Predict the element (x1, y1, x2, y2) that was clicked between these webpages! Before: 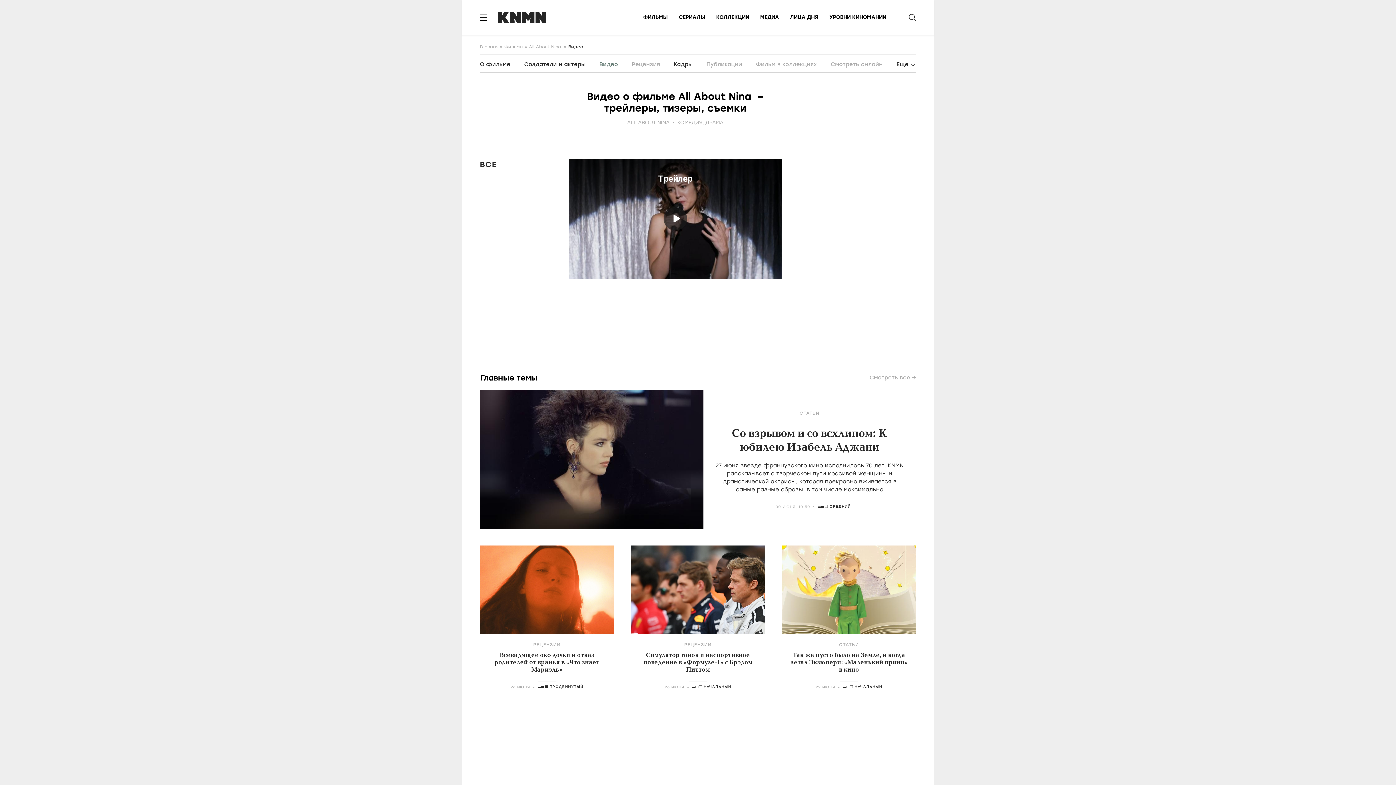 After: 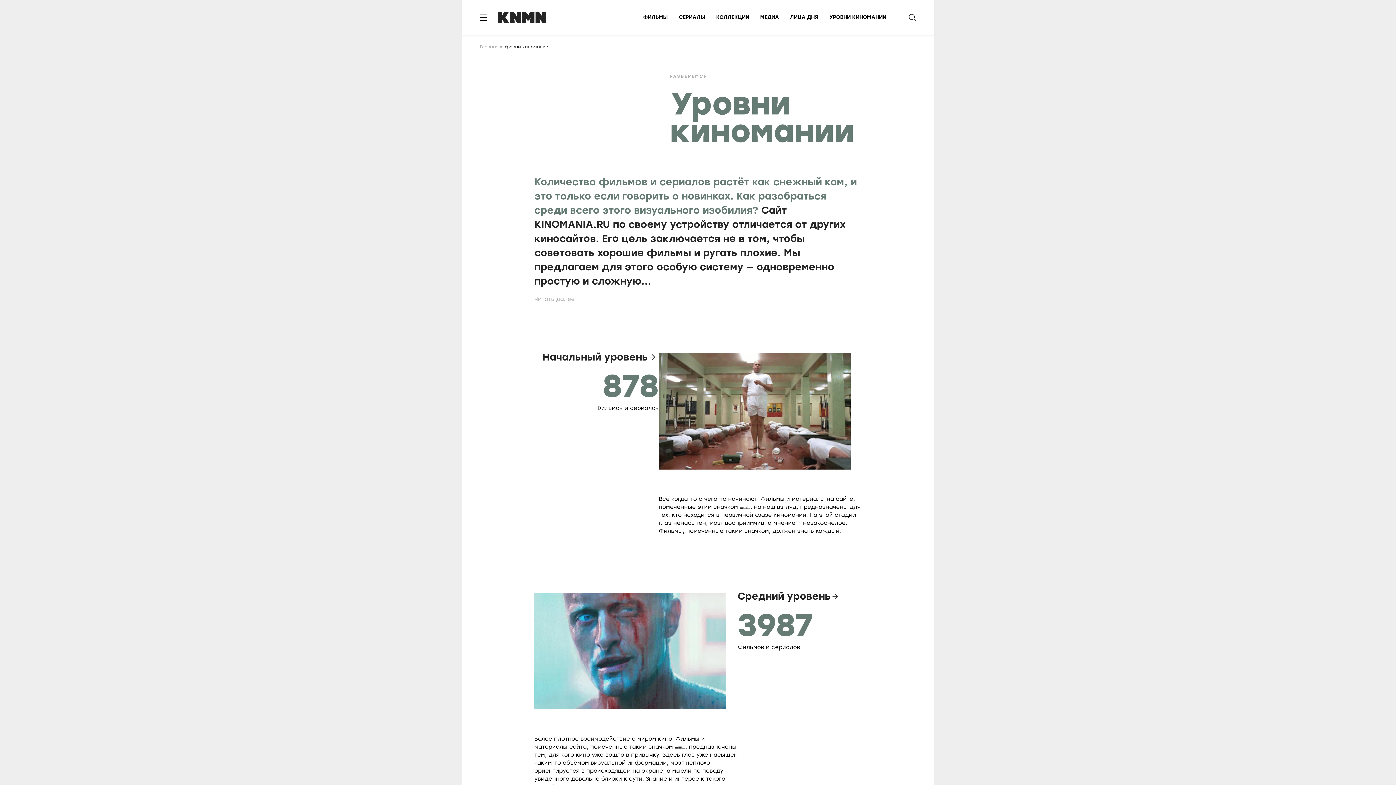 Action: label: УРОВНИ КИНОМАНИИ bbox: (829, 14, 886, 20)